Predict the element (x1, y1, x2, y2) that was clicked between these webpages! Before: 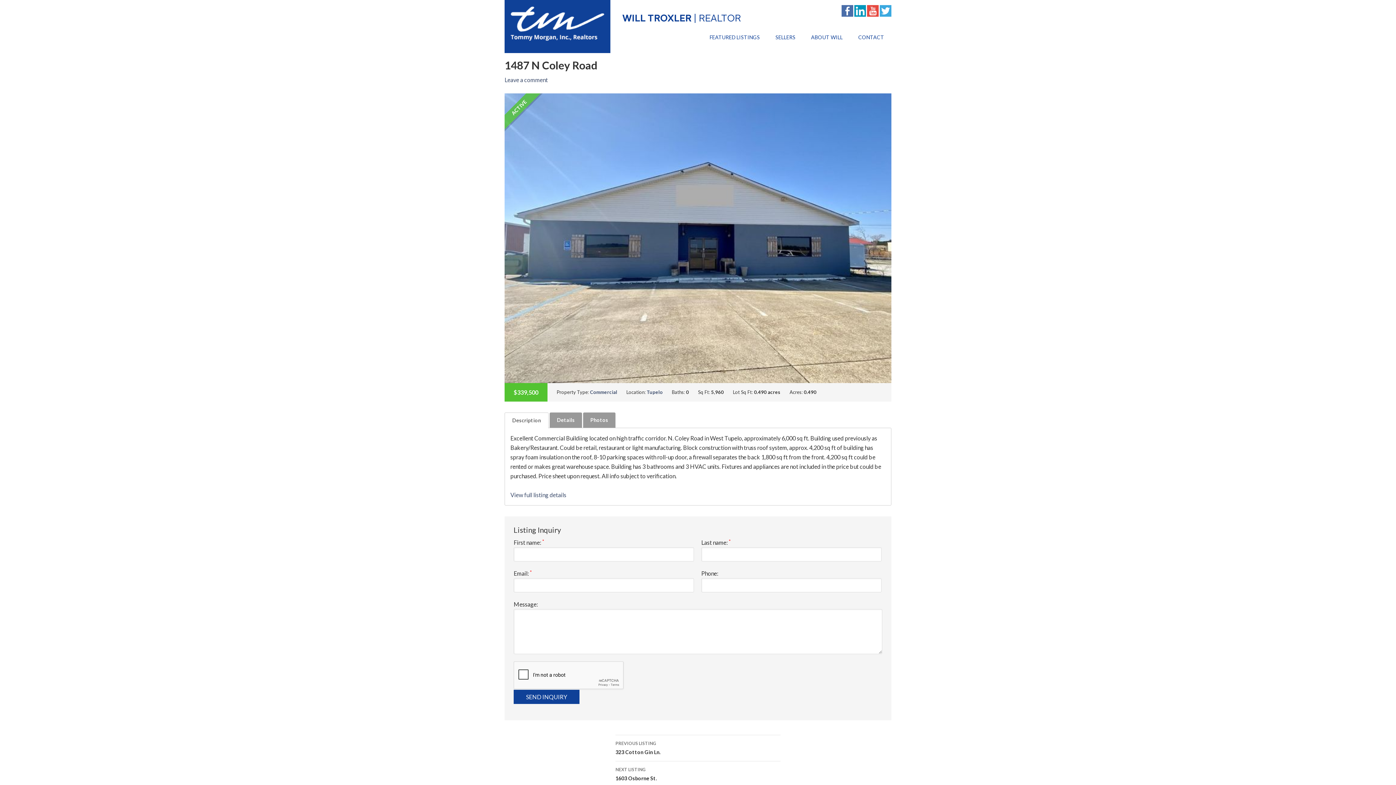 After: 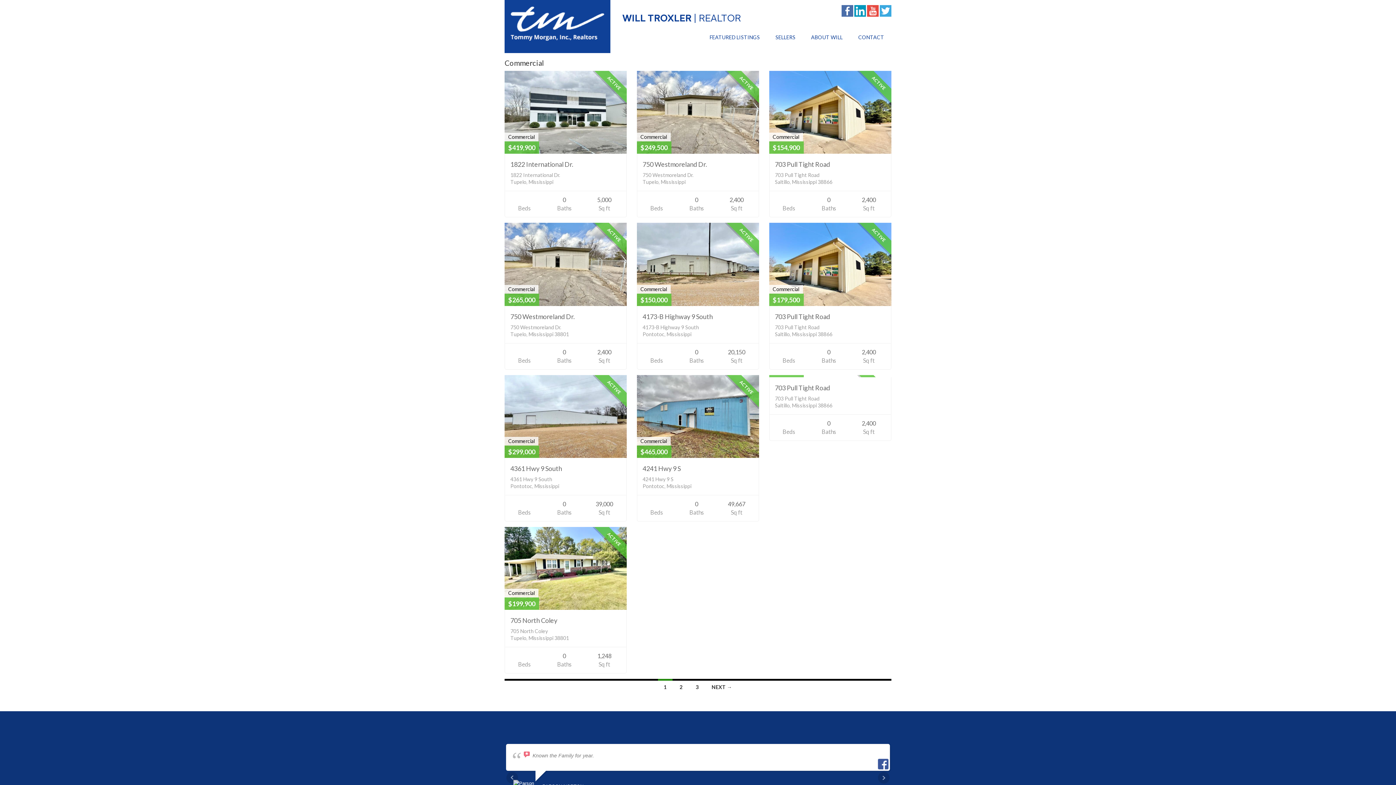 Action: bbox: (590, 389, 617, 395) label: Commercial